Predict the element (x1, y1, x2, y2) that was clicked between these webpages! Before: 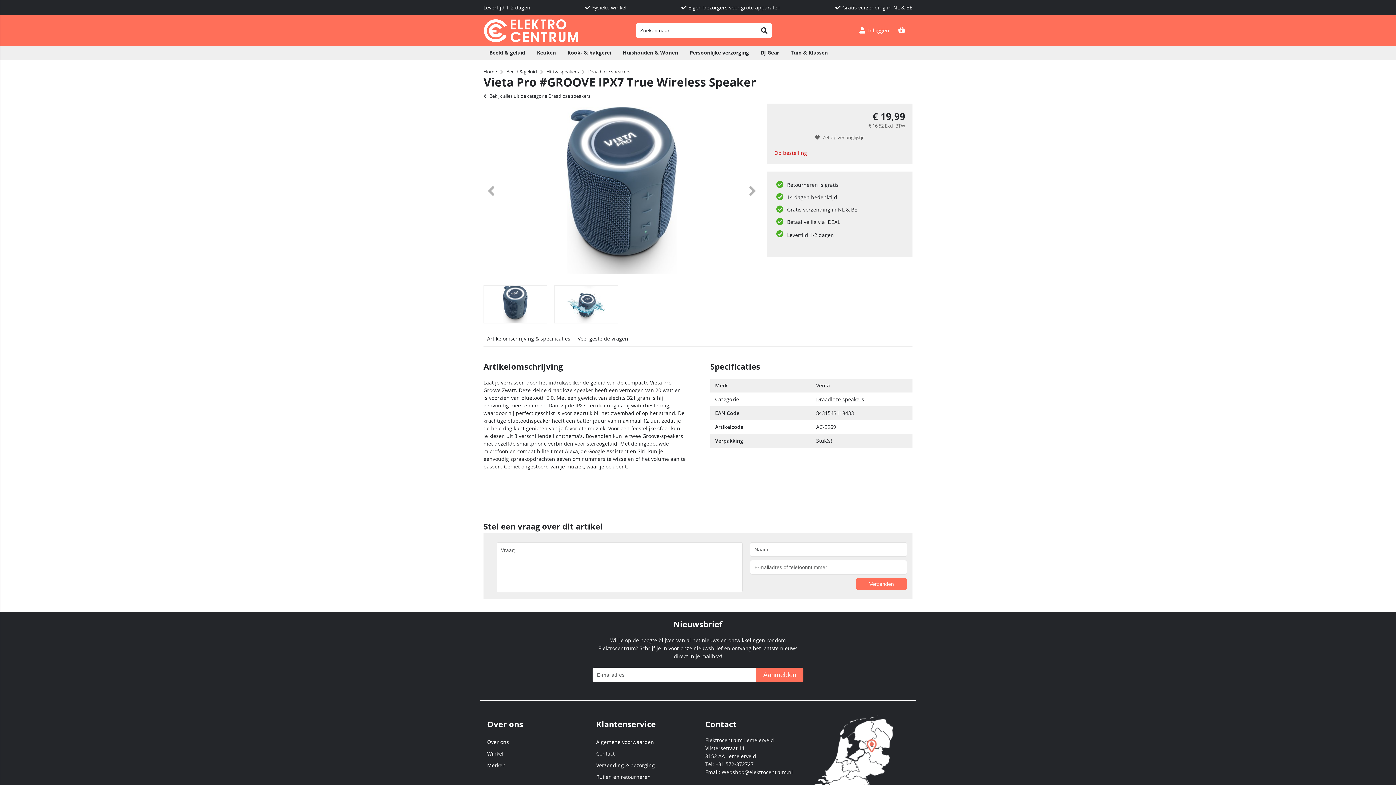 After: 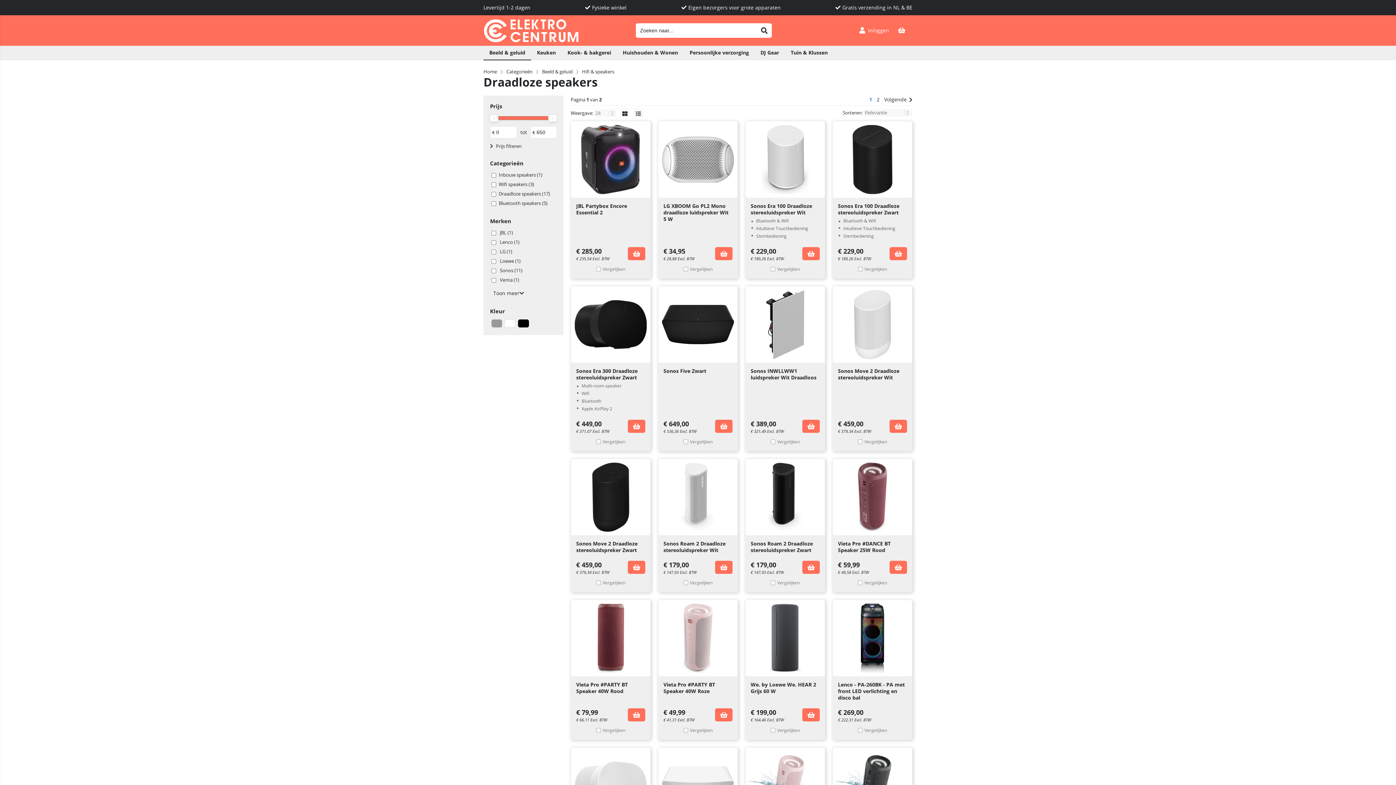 Action: bbox: (588, 68, 630, 74) label: Draadloze speakers